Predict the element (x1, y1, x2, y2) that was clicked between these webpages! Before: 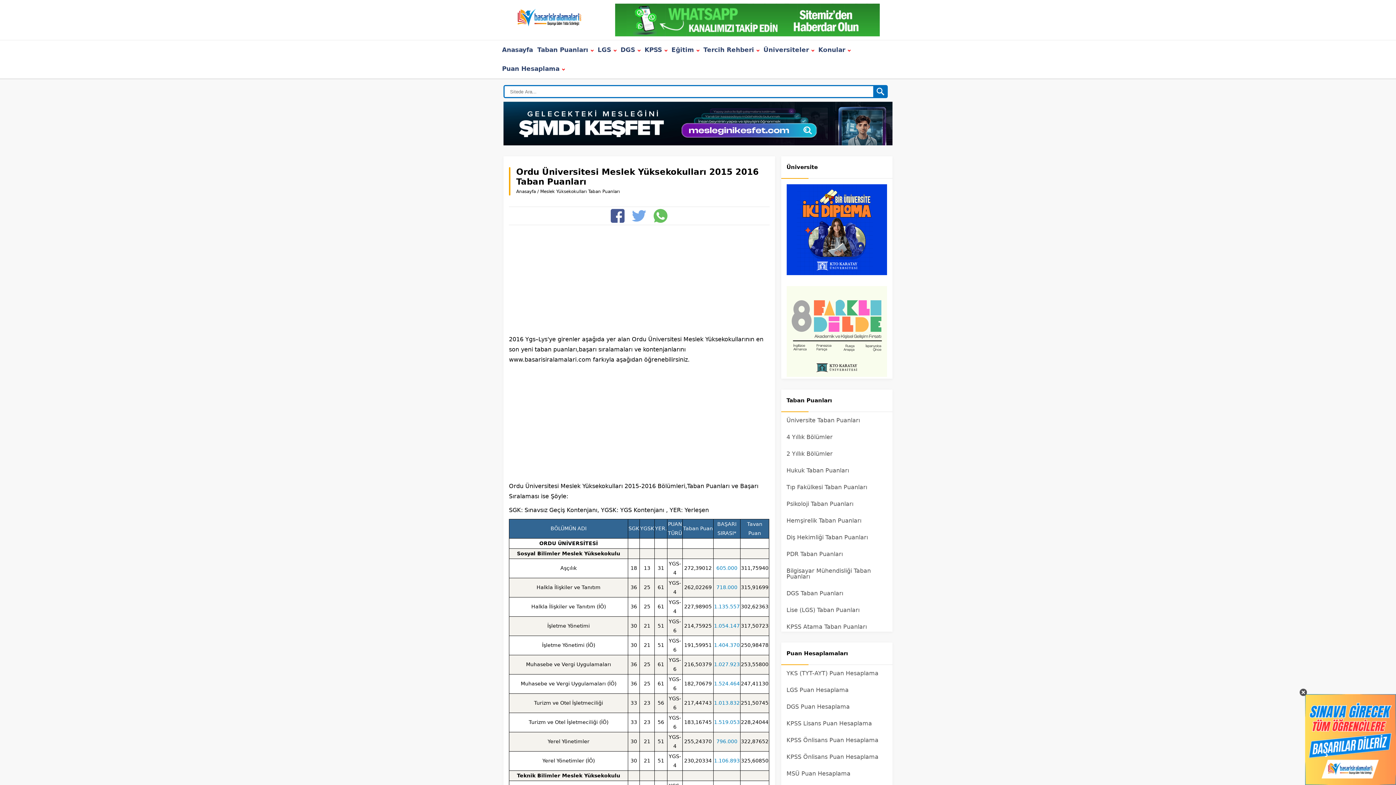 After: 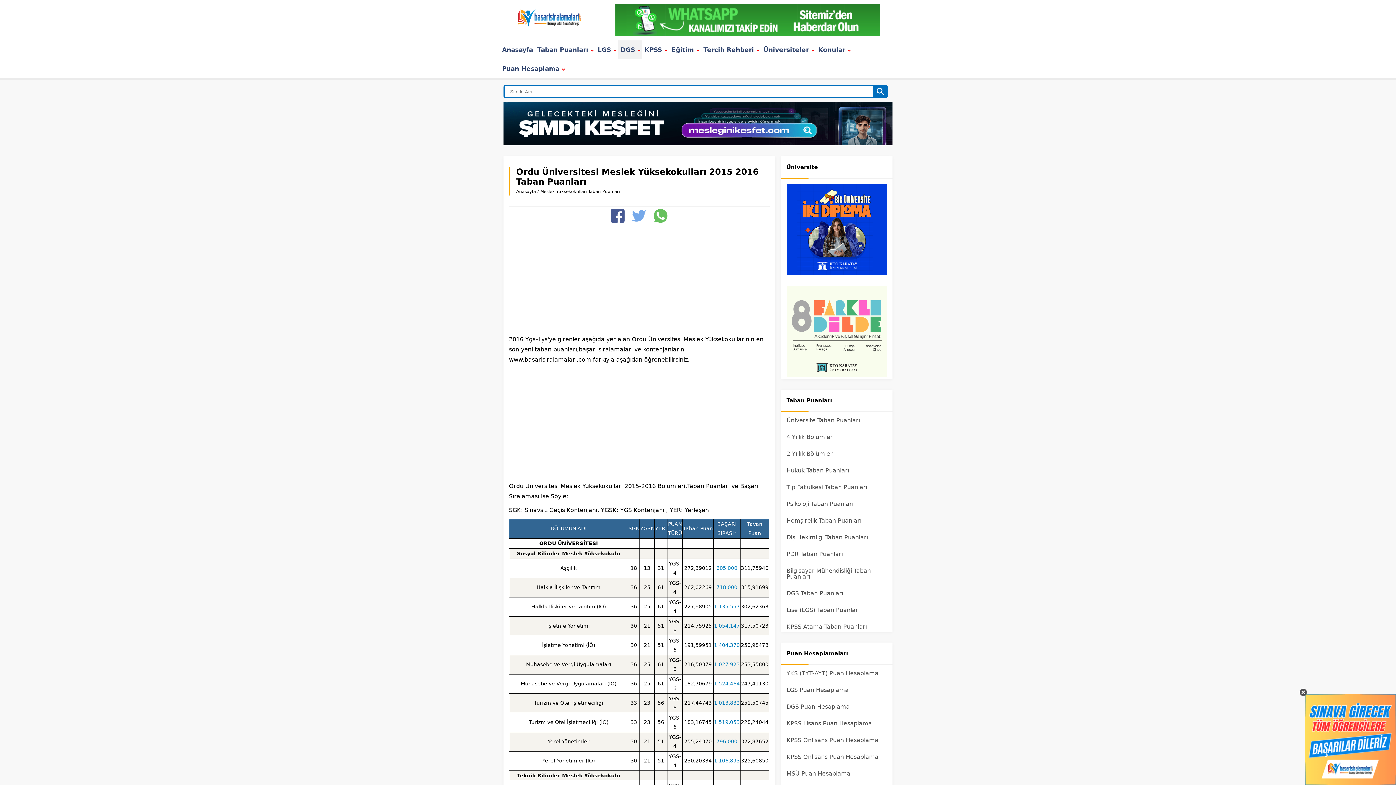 Action: label: DGS  bbox: (618, 40, 642, 59)